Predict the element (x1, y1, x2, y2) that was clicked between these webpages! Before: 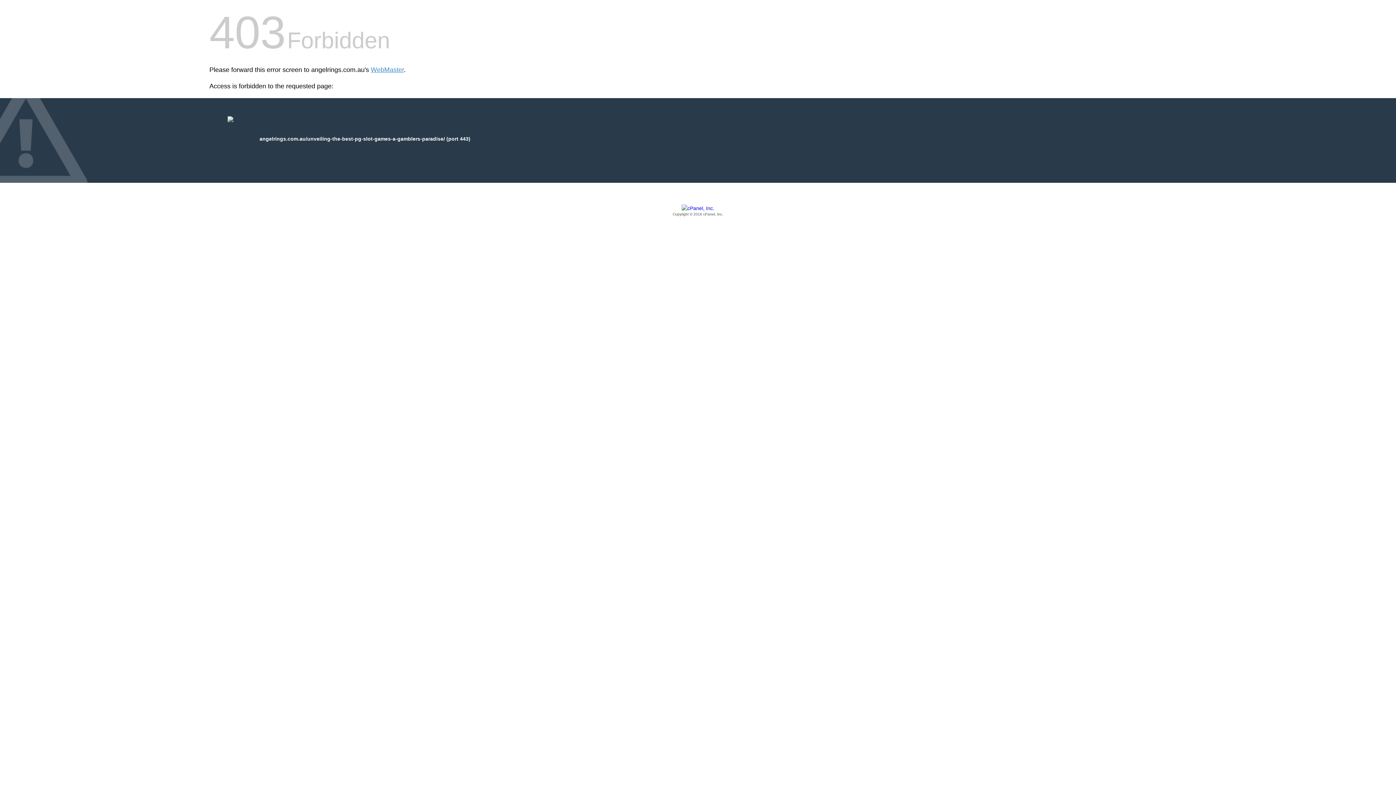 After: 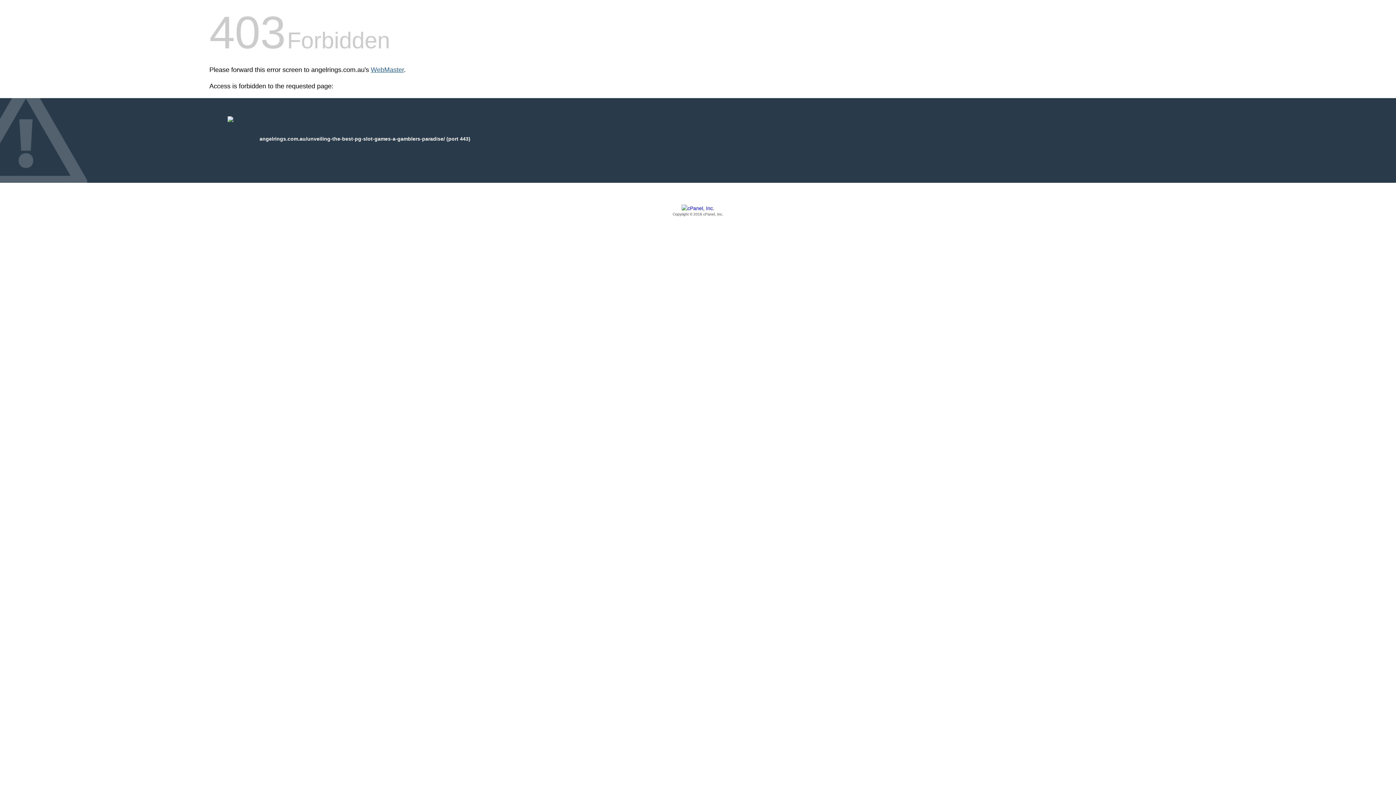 Action: label: WebMaster bbox: (370, 66, 404, 73)